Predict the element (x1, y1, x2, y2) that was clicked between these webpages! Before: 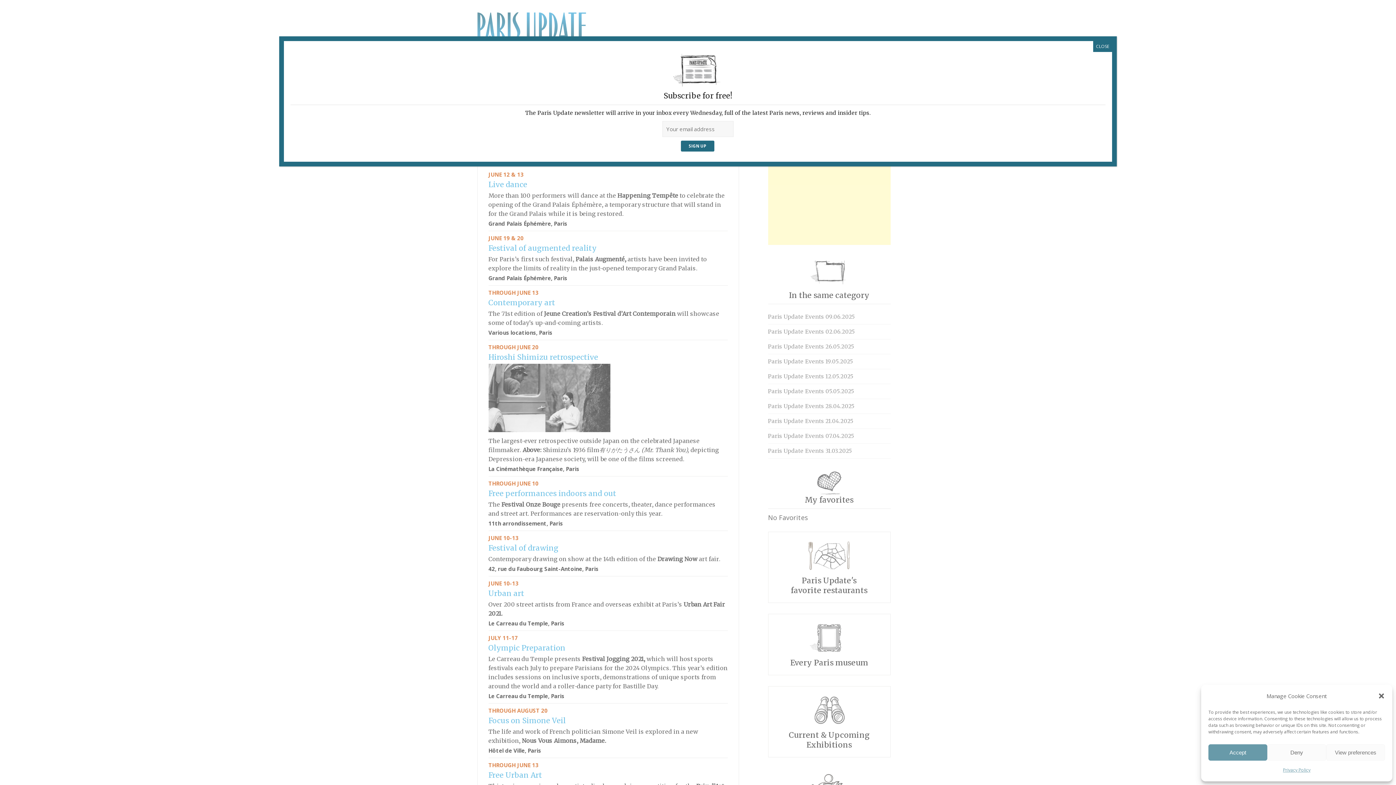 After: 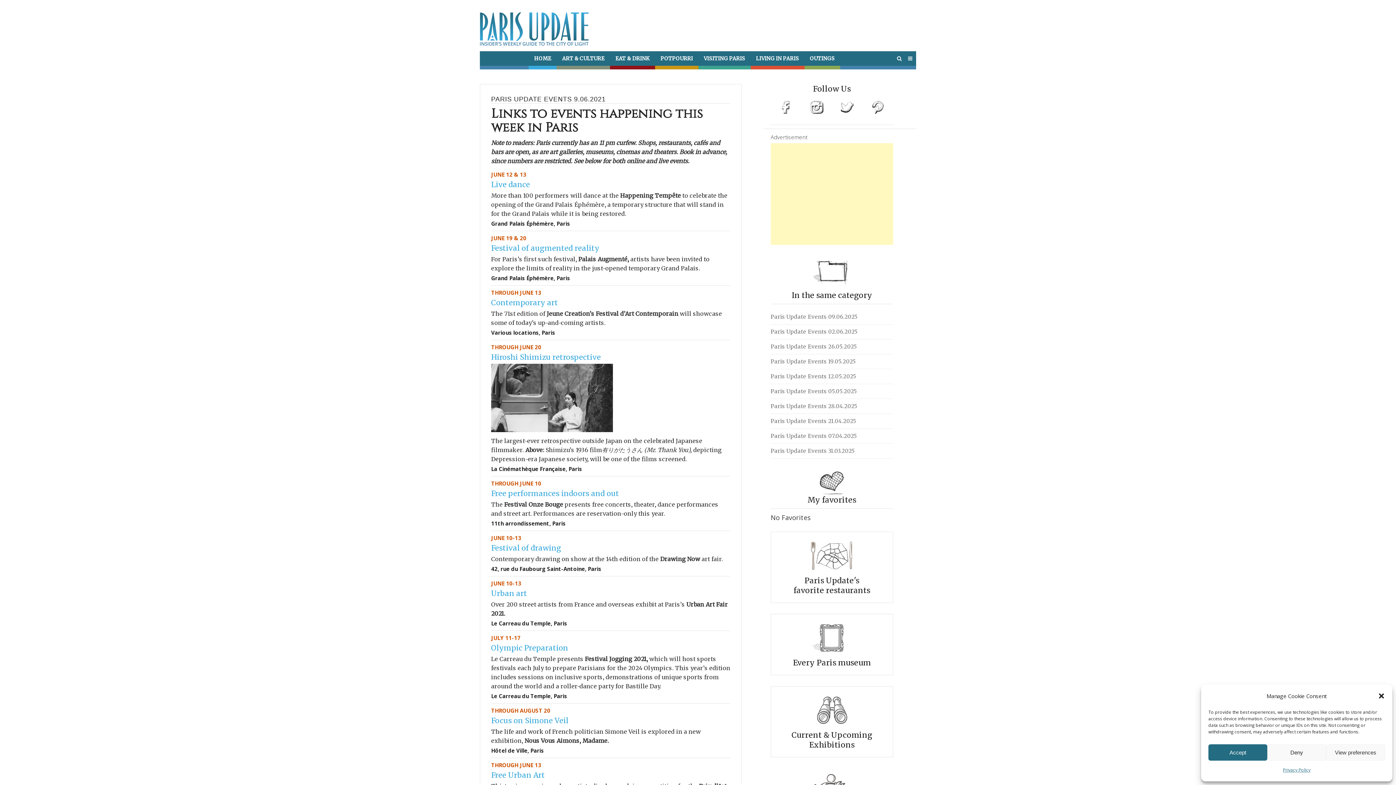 Action: label: Close bbox: (1093, 41, 1112, 52)